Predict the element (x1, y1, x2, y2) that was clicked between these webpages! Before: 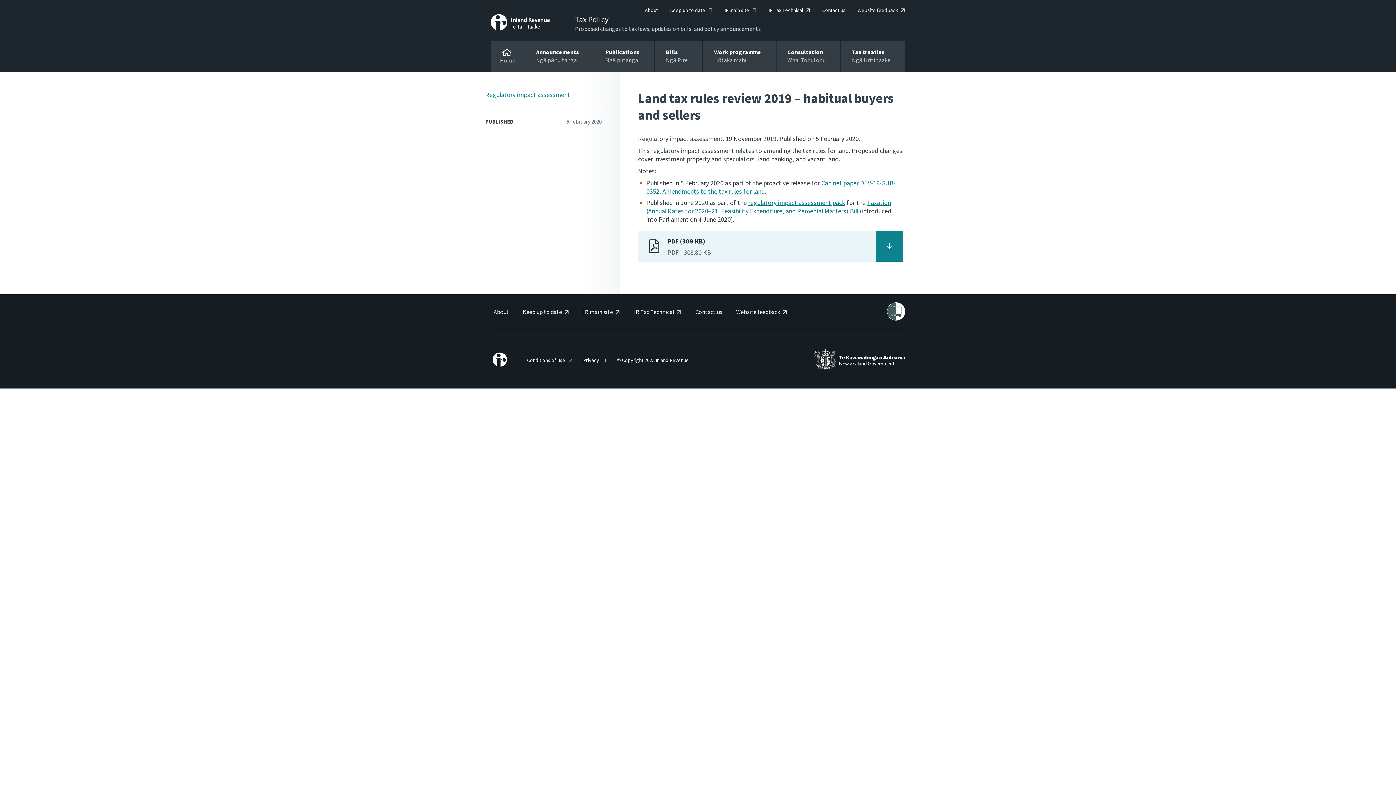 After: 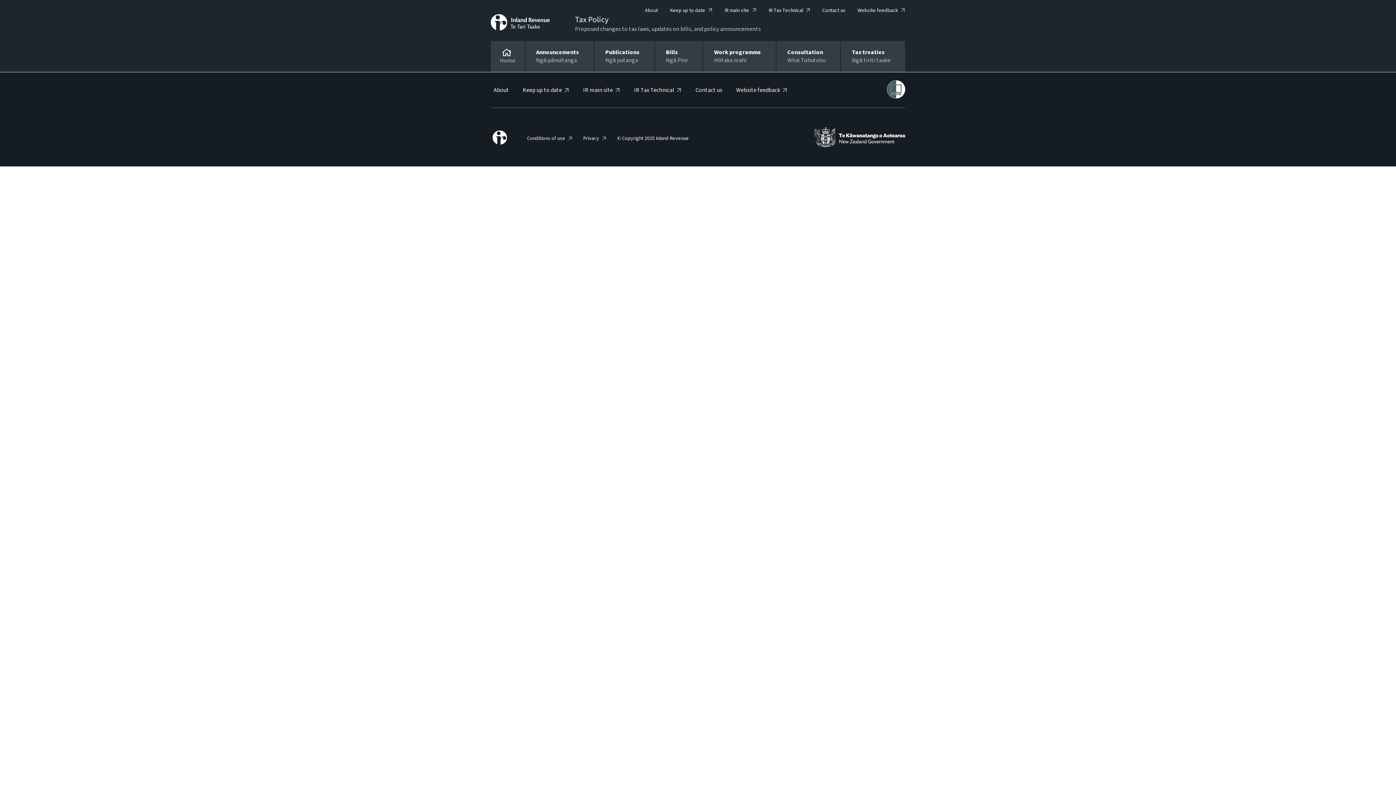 Action: bbox: (485, 90, 601, 99) label: Regulatory impact assessment